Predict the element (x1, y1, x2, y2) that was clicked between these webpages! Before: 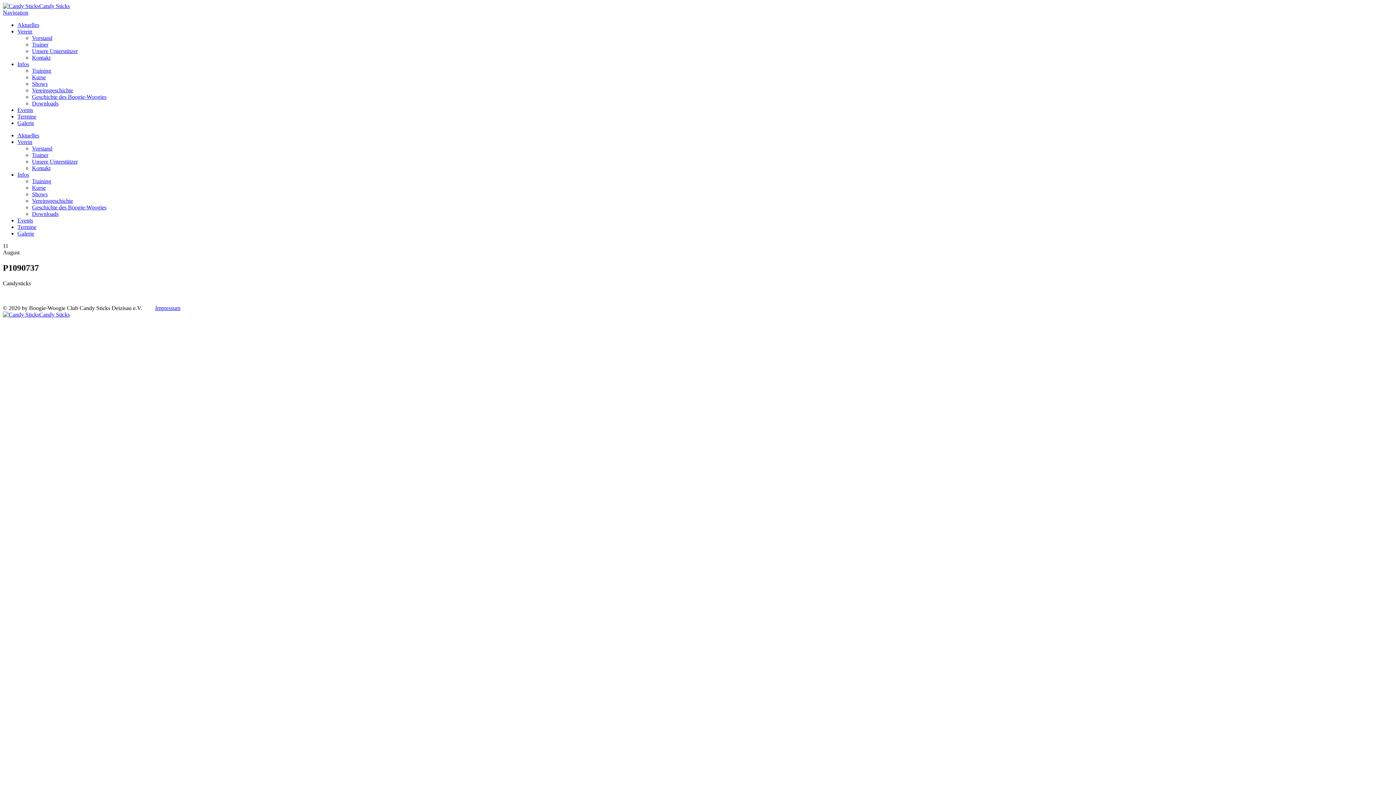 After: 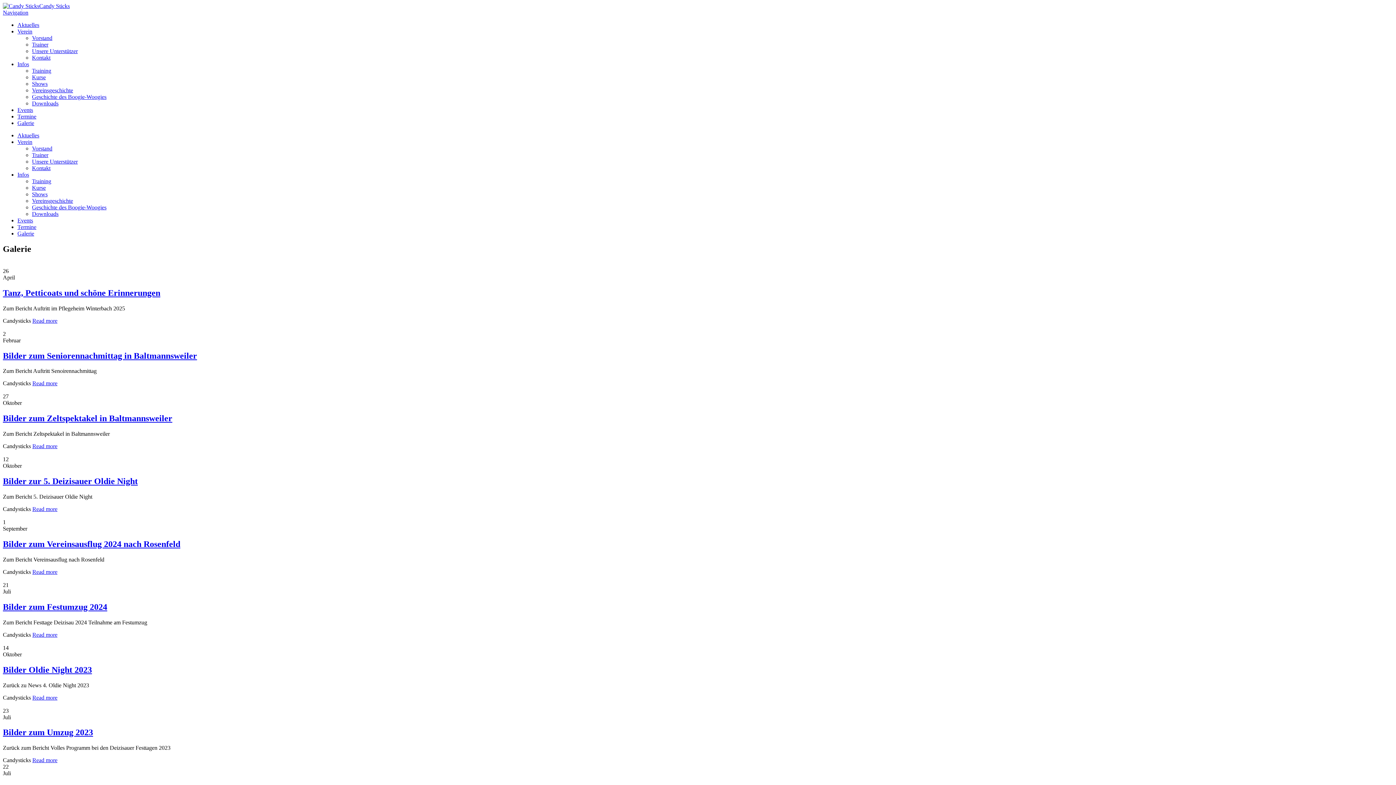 Action: bbox: (17, 120, 34, 126) label: Galerie